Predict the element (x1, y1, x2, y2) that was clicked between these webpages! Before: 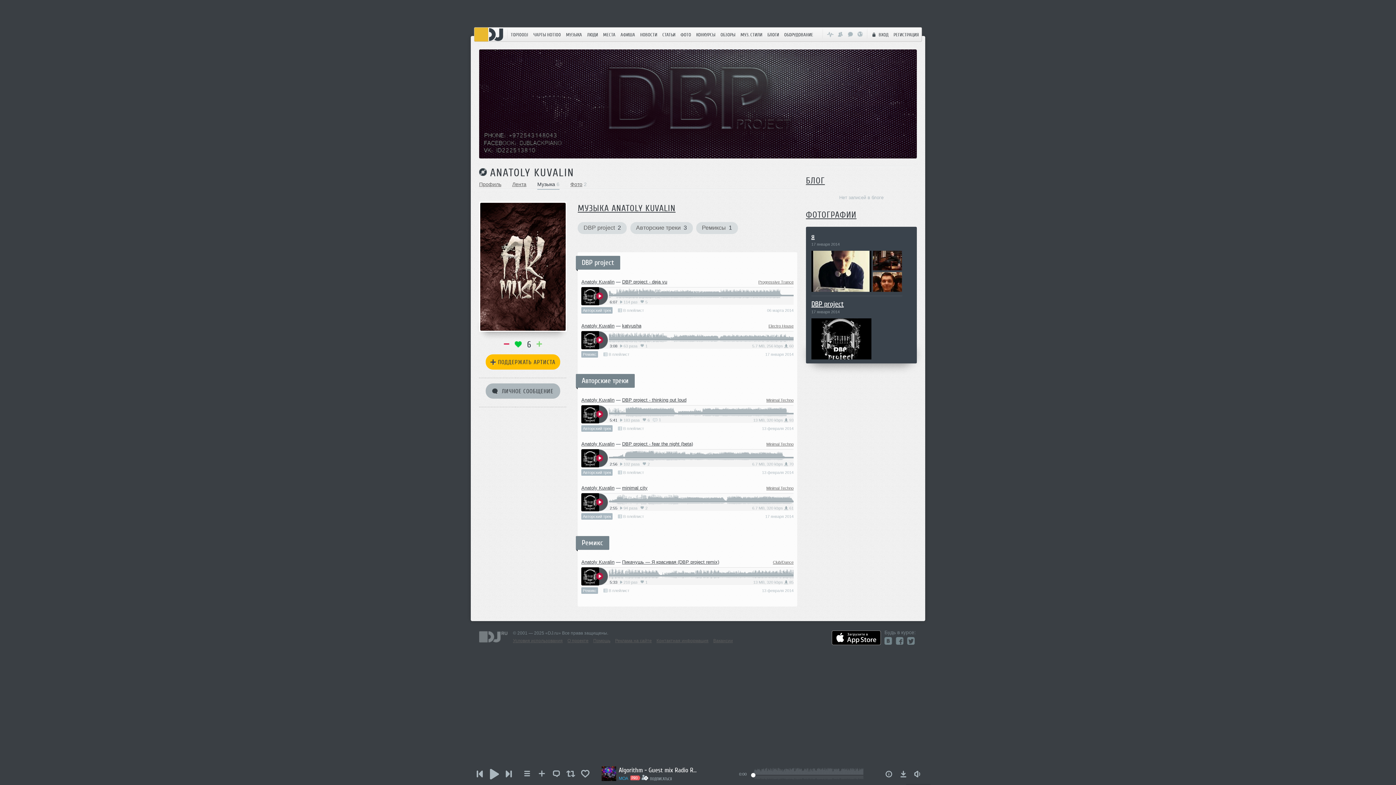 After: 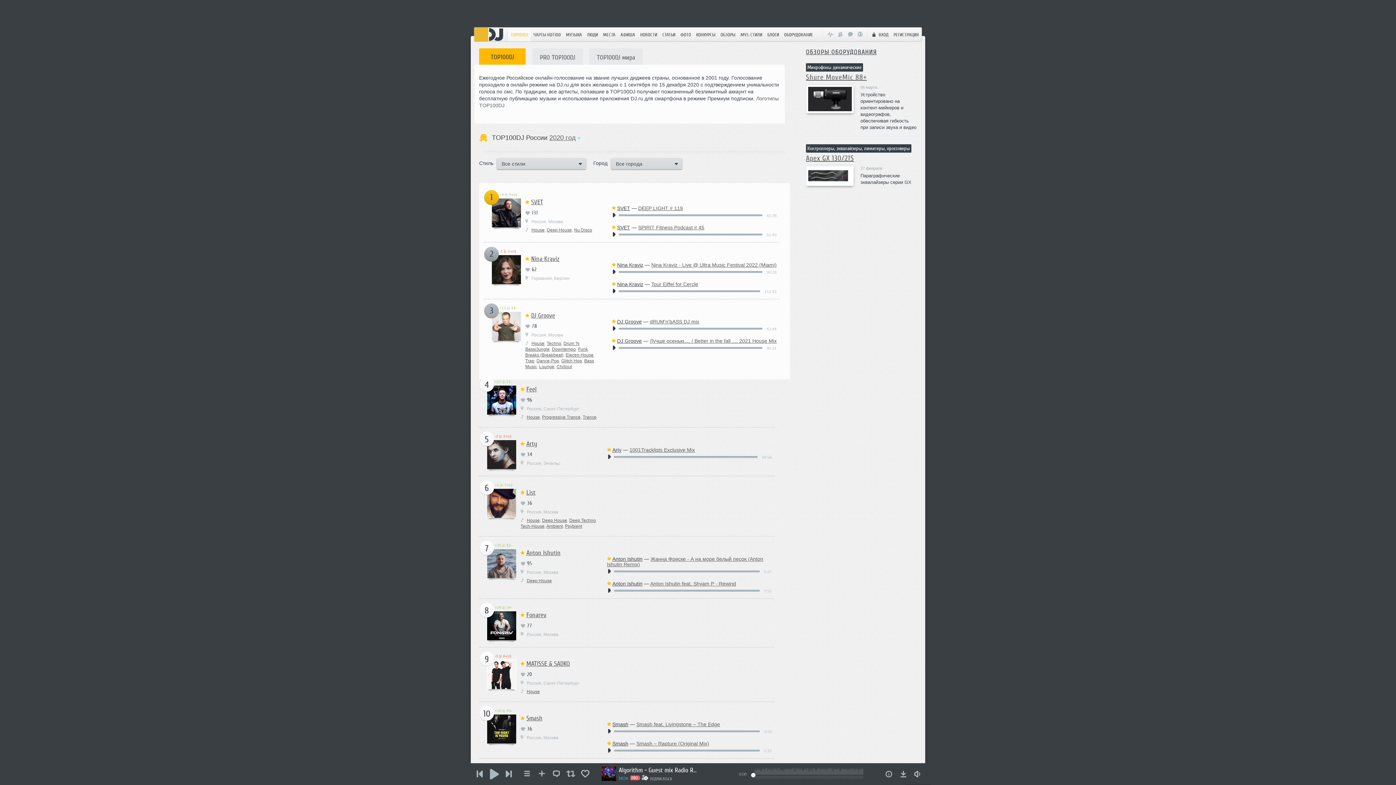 Action: bbox: (508, 27, 530, 41) label: TOP100DJ